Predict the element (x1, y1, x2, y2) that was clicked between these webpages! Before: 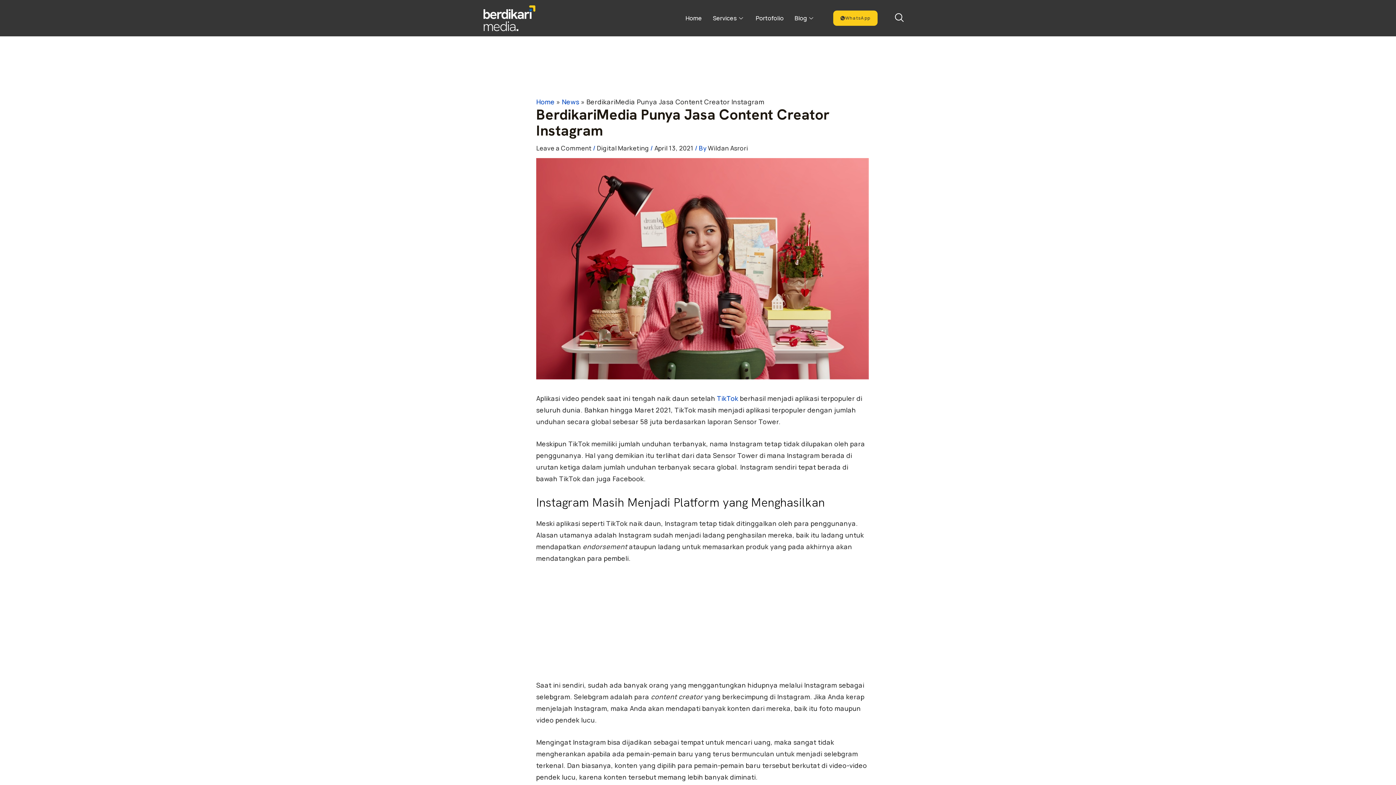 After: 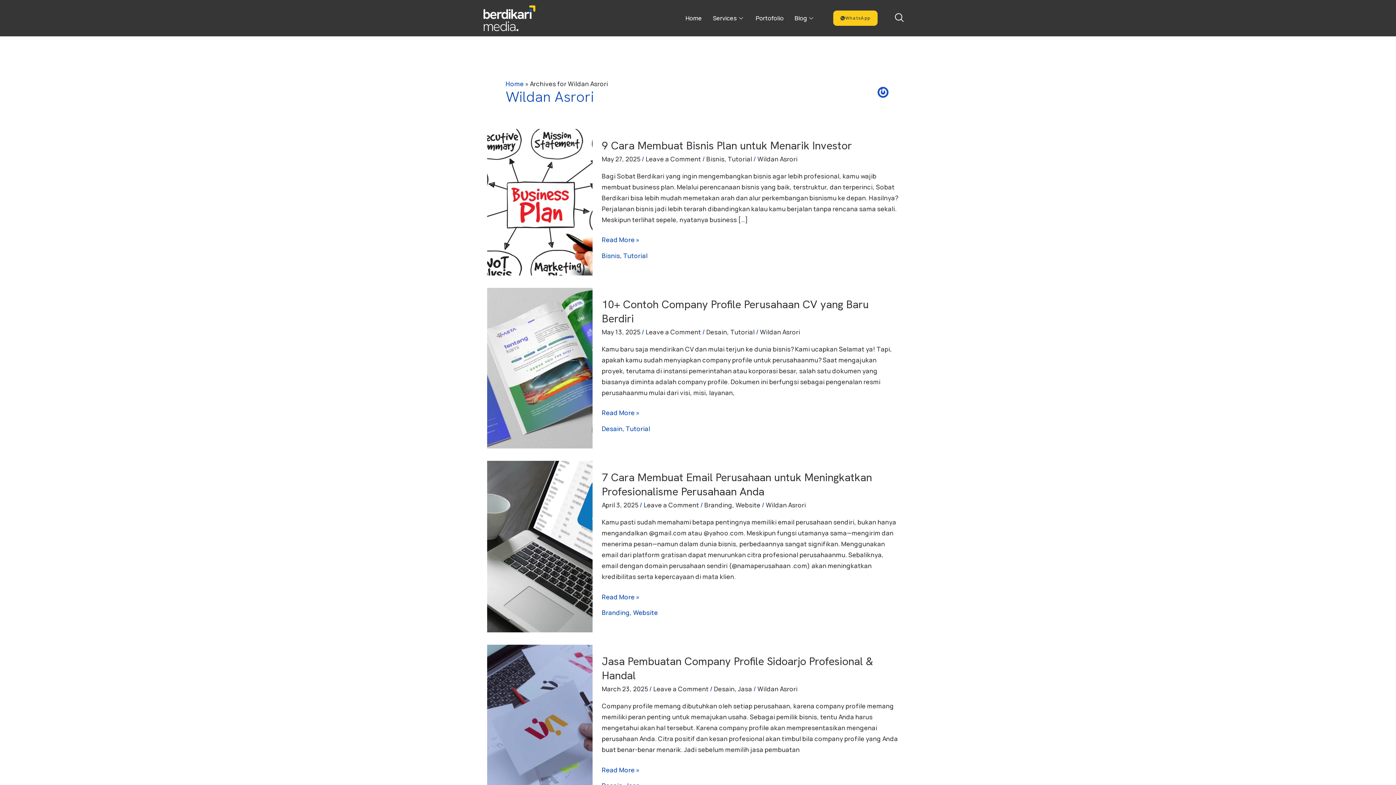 Action: label: Wildan Asrori bbox: (708, 144, 748, 152)